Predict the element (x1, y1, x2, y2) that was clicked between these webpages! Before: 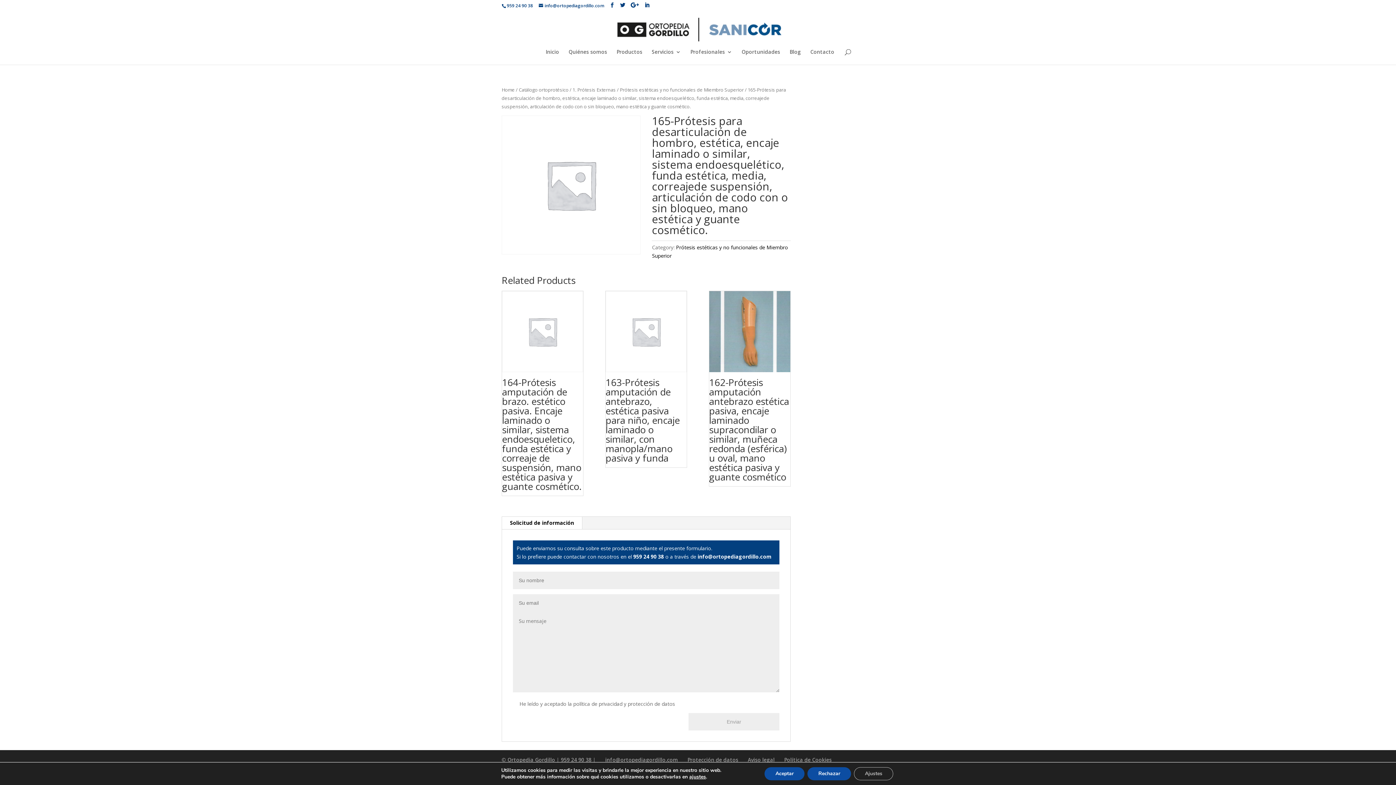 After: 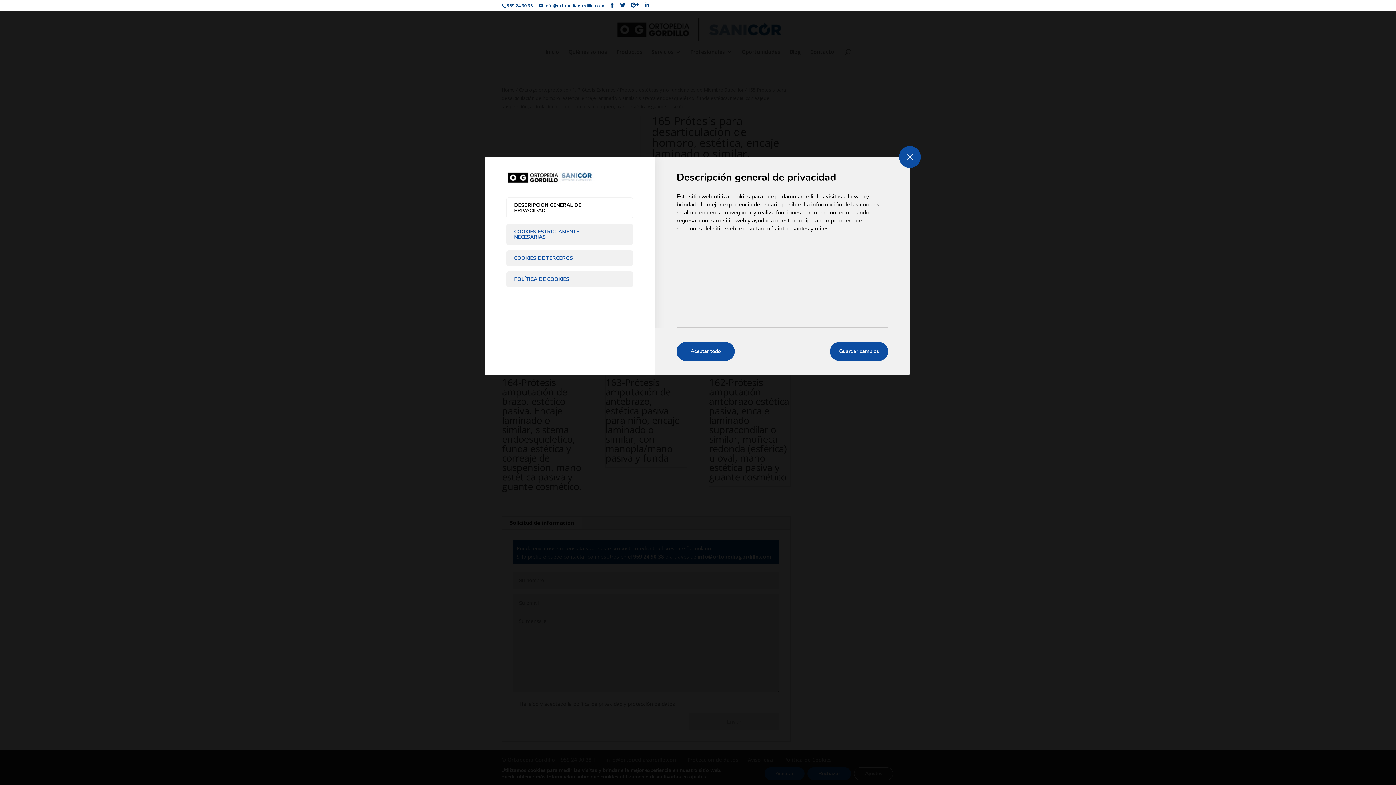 Action: bbox: (854, 767, 893, 780) label: Ajustes